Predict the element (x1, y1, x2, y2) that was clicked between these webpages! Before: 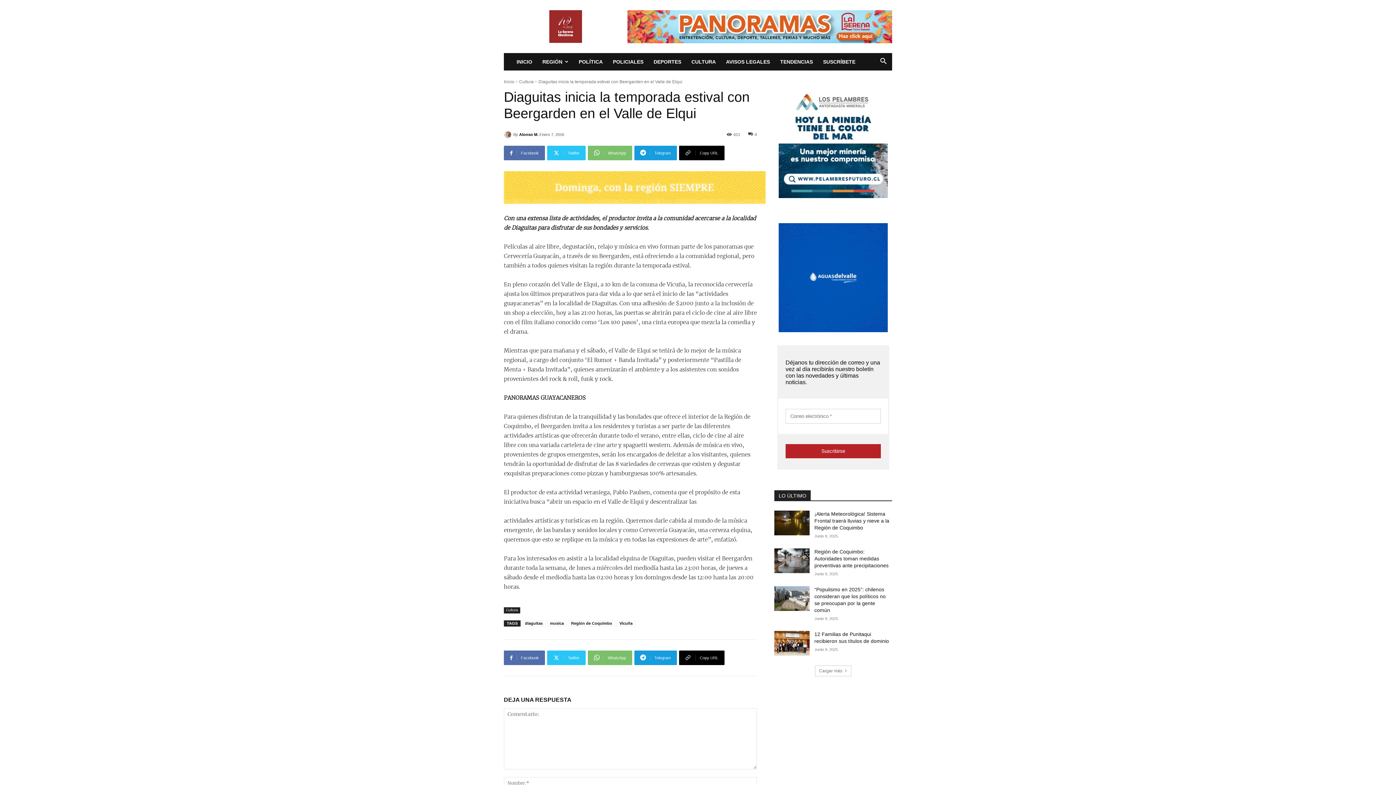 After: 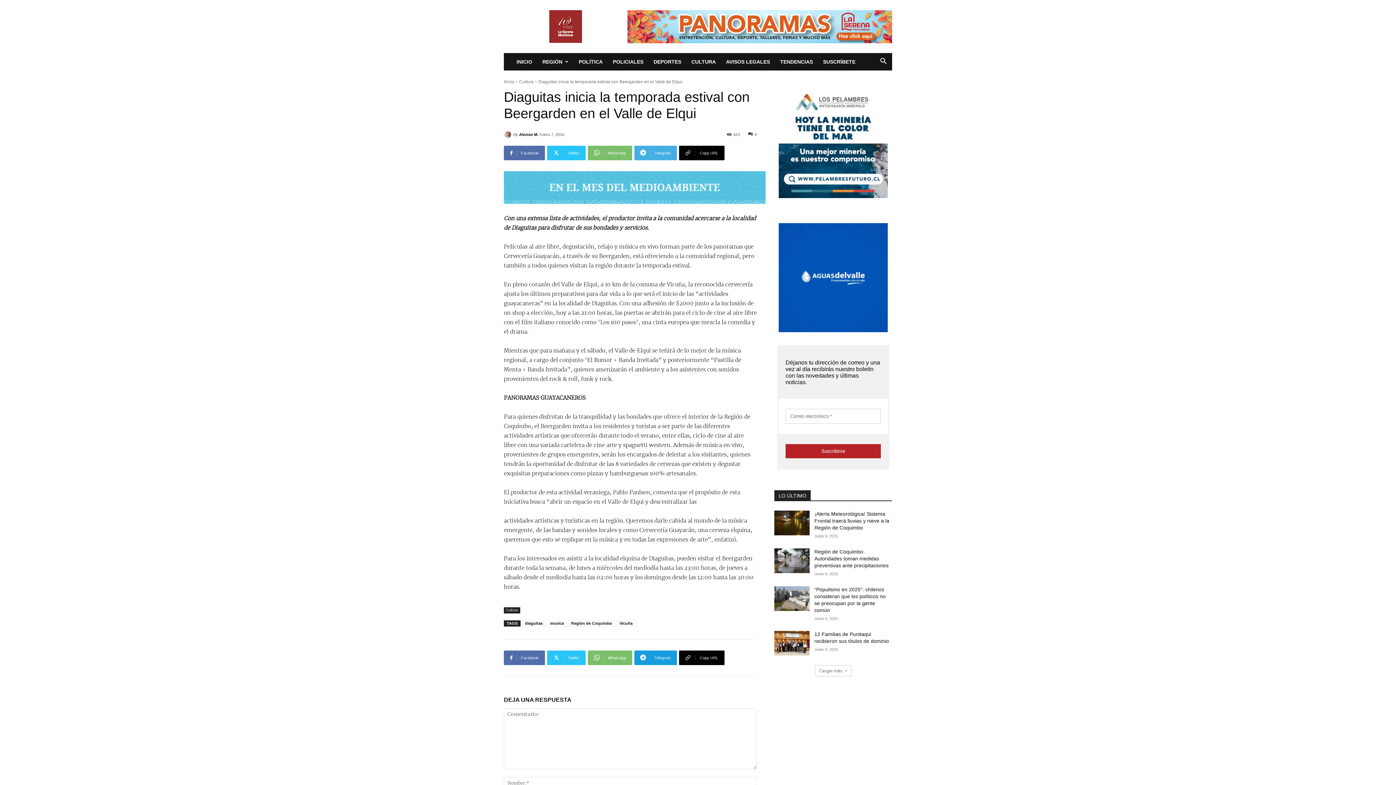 Action: bbox: (634, 145, 677, 160) label: Telegram